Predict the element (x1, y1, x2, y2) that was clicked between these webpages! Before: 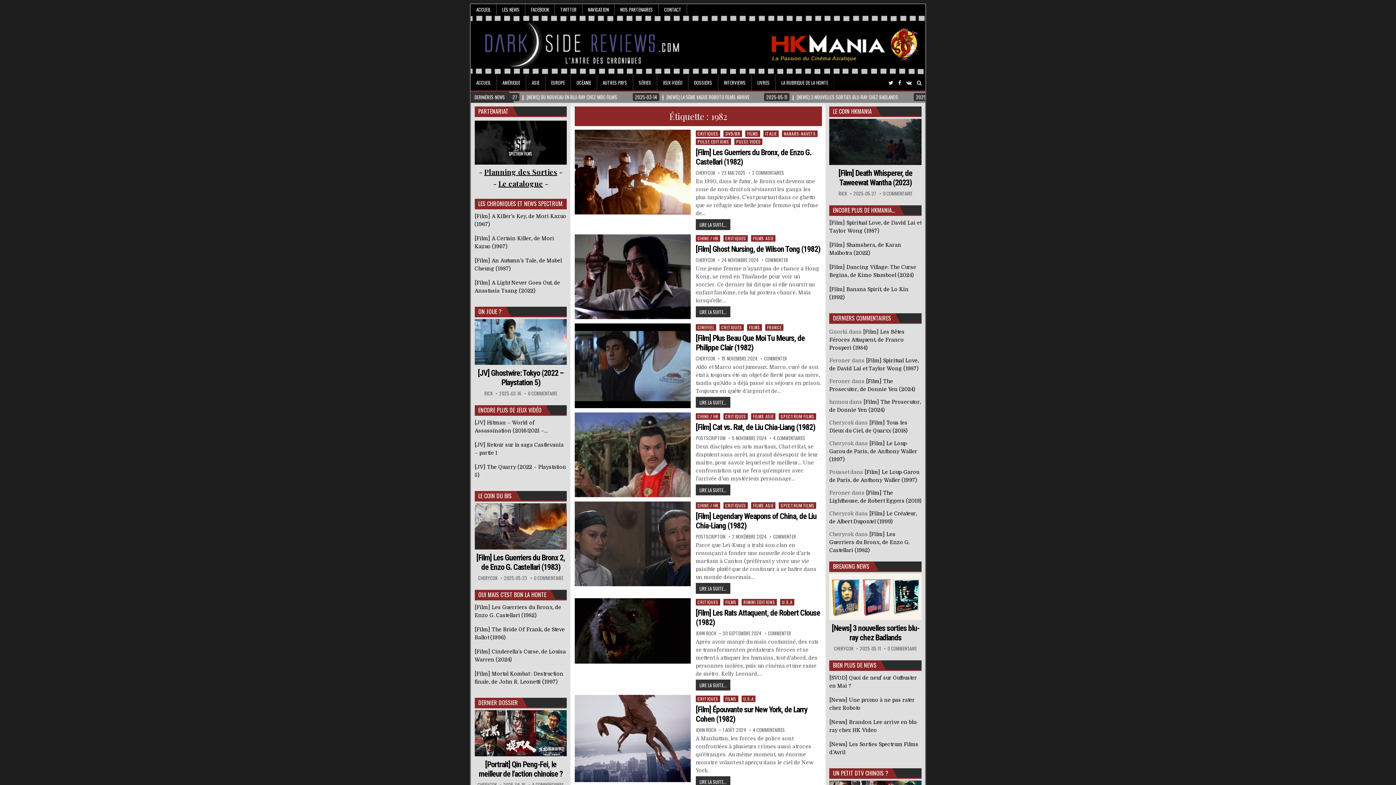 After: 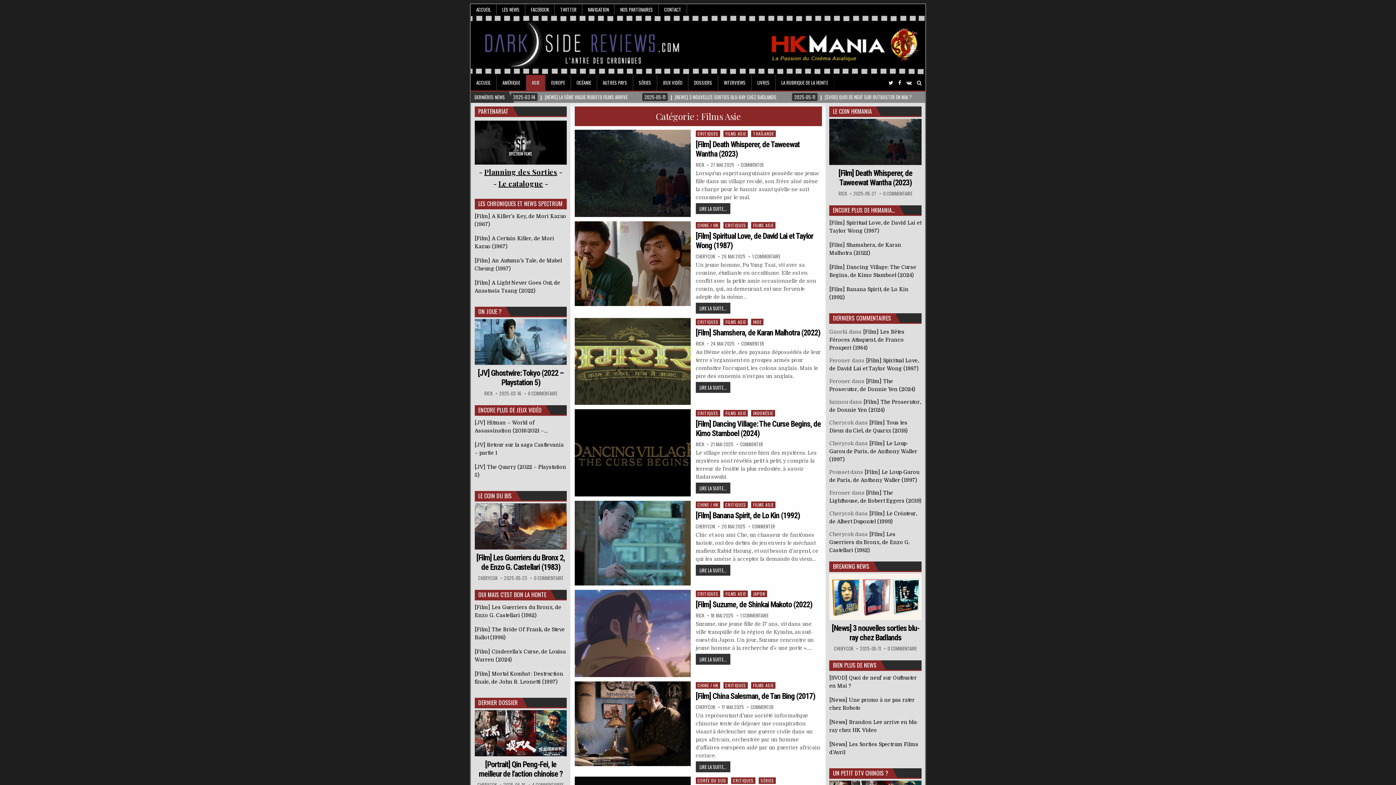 Action: label: ENCORE PLUS DE HKMANIA… bbox: (833, 205, 895, 214)